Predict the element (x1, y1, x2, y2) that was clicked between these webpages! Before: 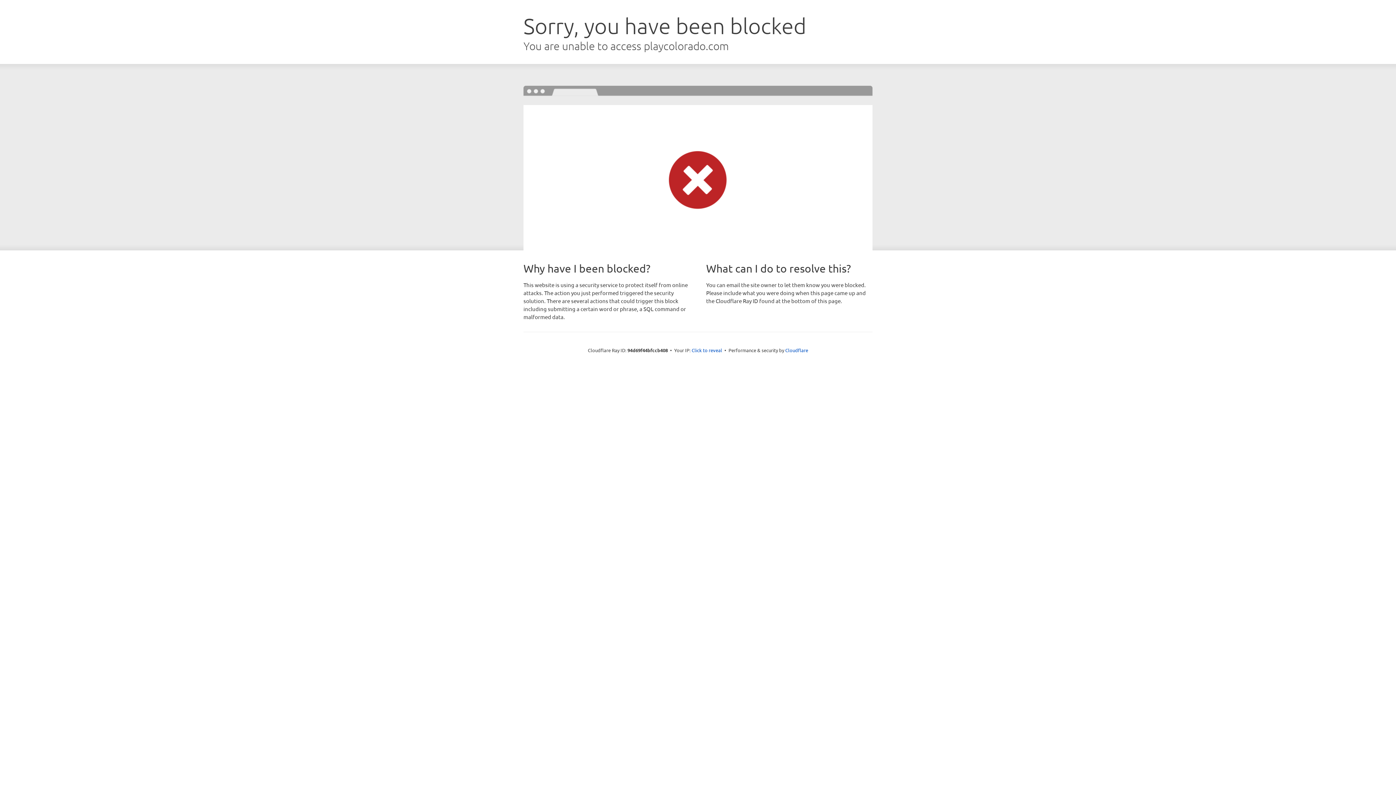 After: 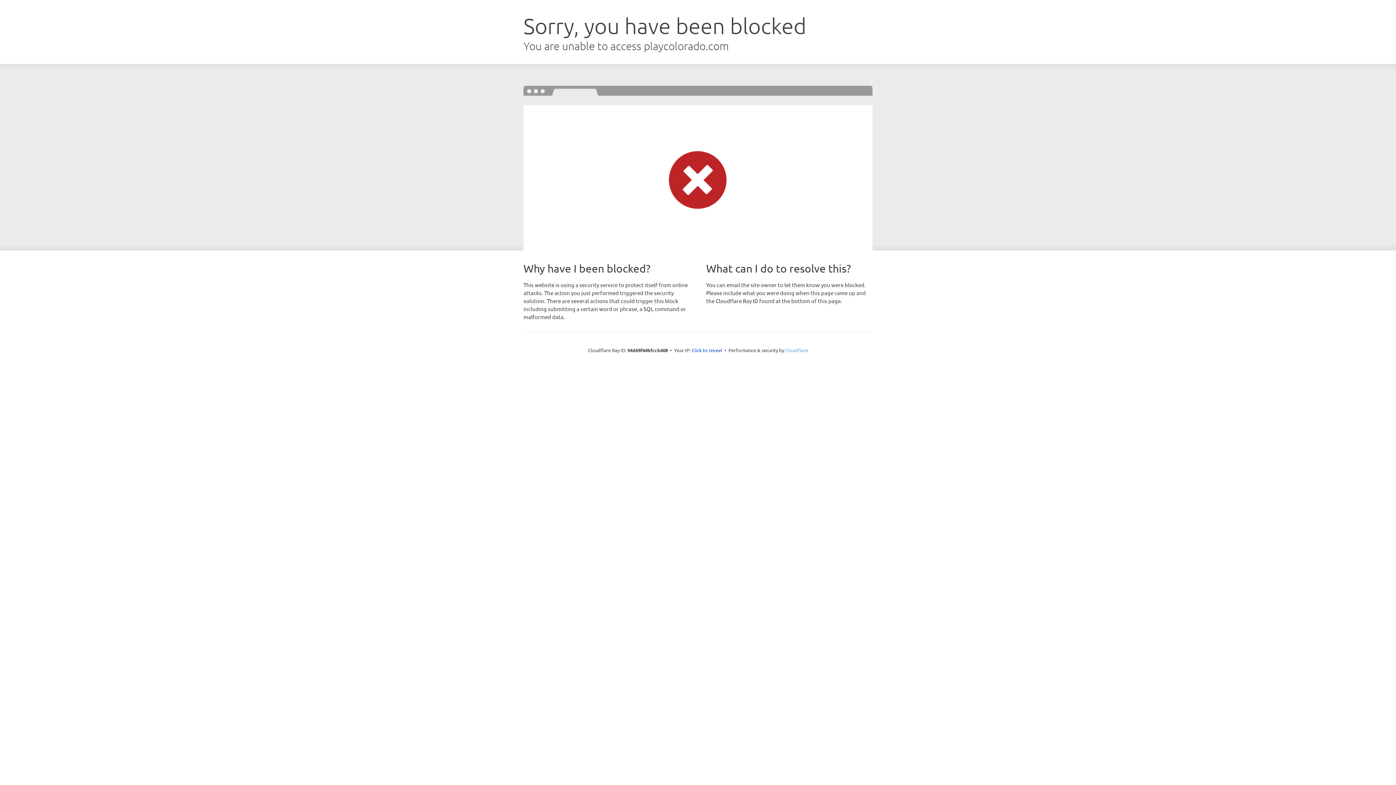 Action: label: Cloudflare bbox: (785, 347, 808, 353)